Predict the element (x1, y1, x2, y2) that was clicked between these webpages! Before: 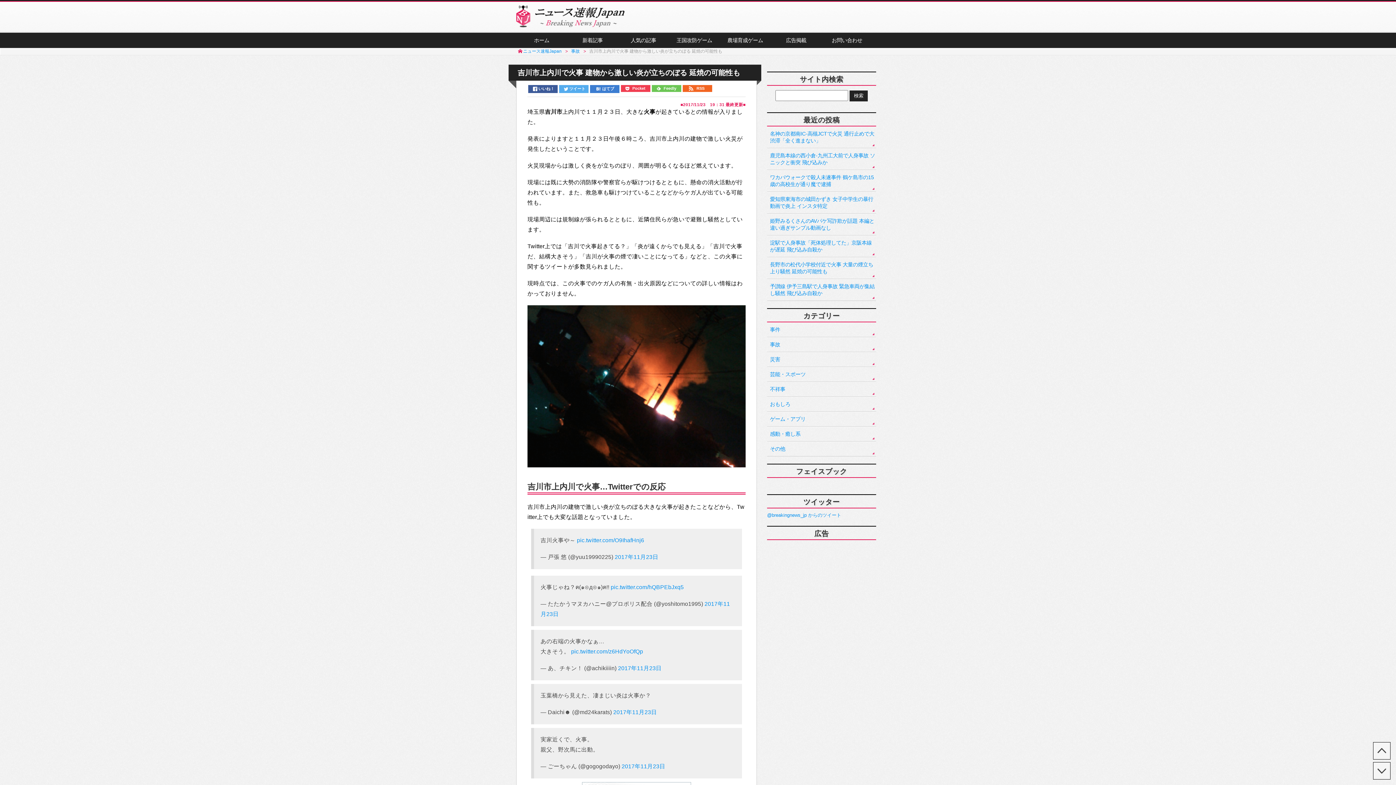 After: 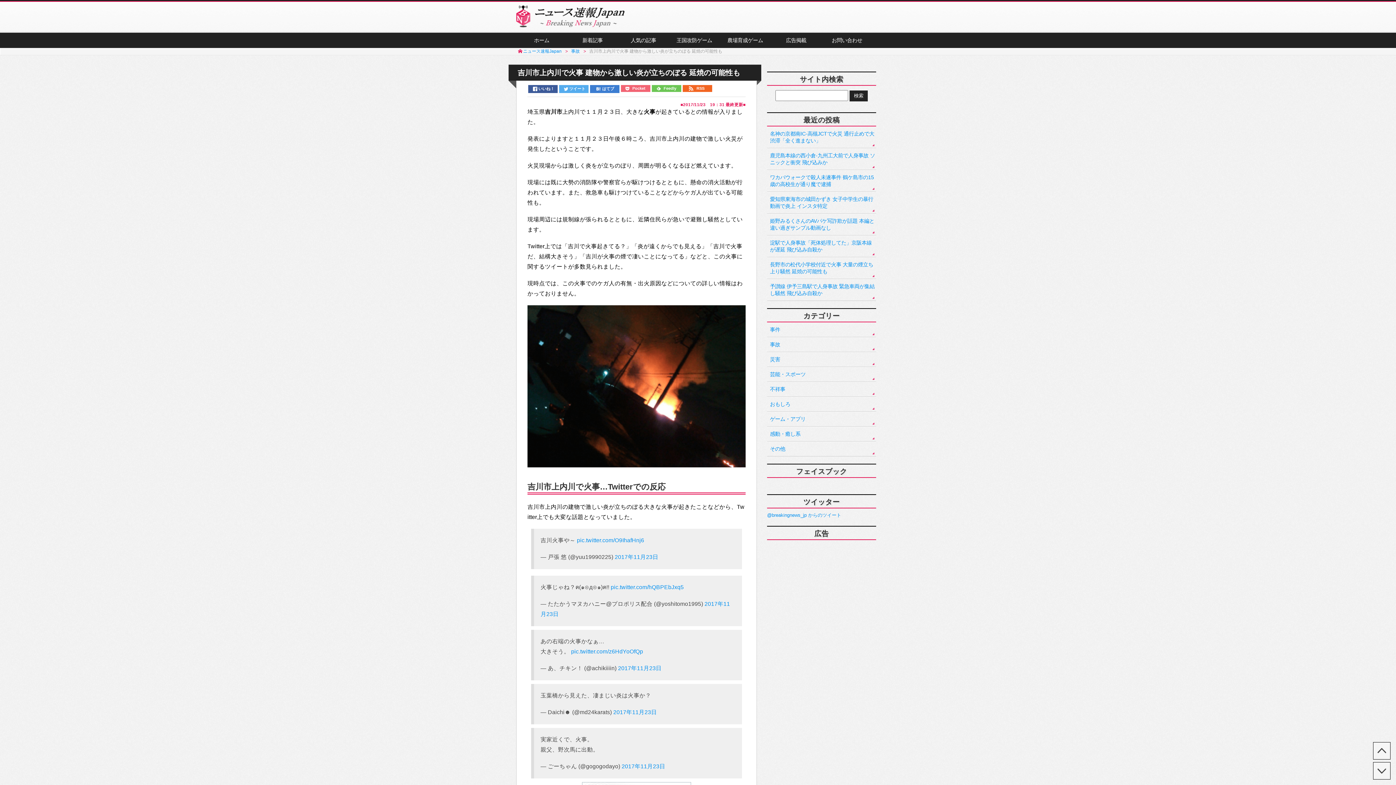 Action: bbox: (621, 85, 650, 92) label: Pocket